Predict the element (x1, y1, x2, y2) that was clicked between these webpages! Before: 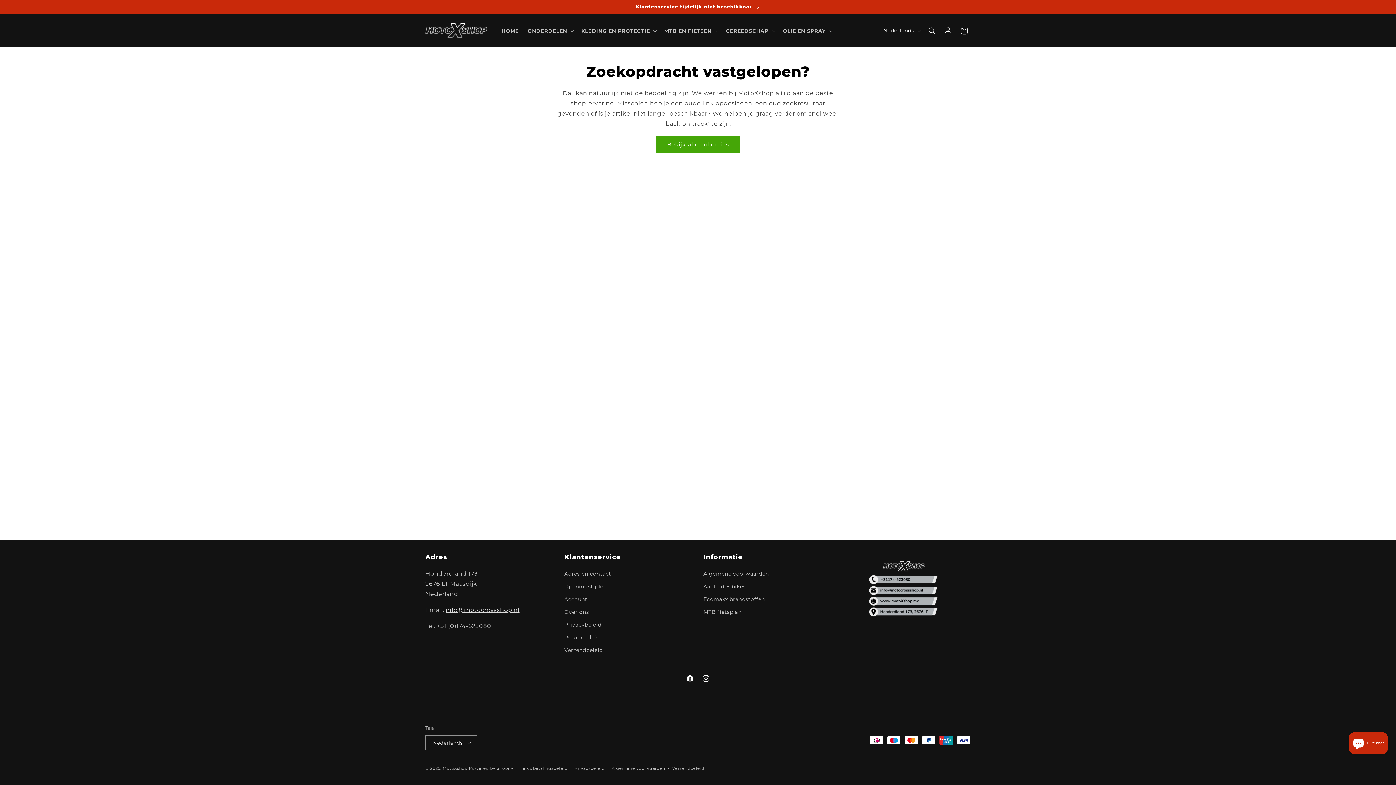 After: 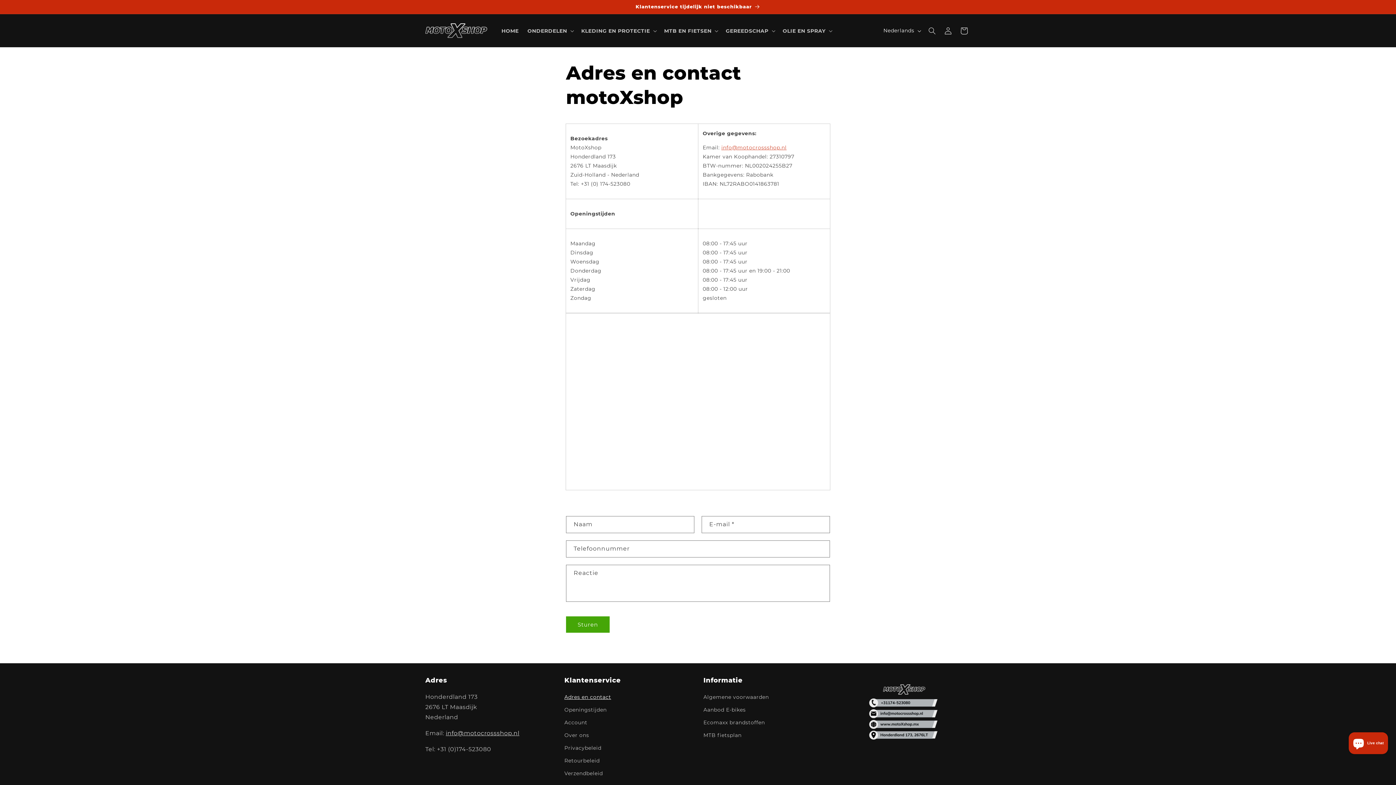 Action: bbox: (564, 569, 611, 580) label: Adres en contact